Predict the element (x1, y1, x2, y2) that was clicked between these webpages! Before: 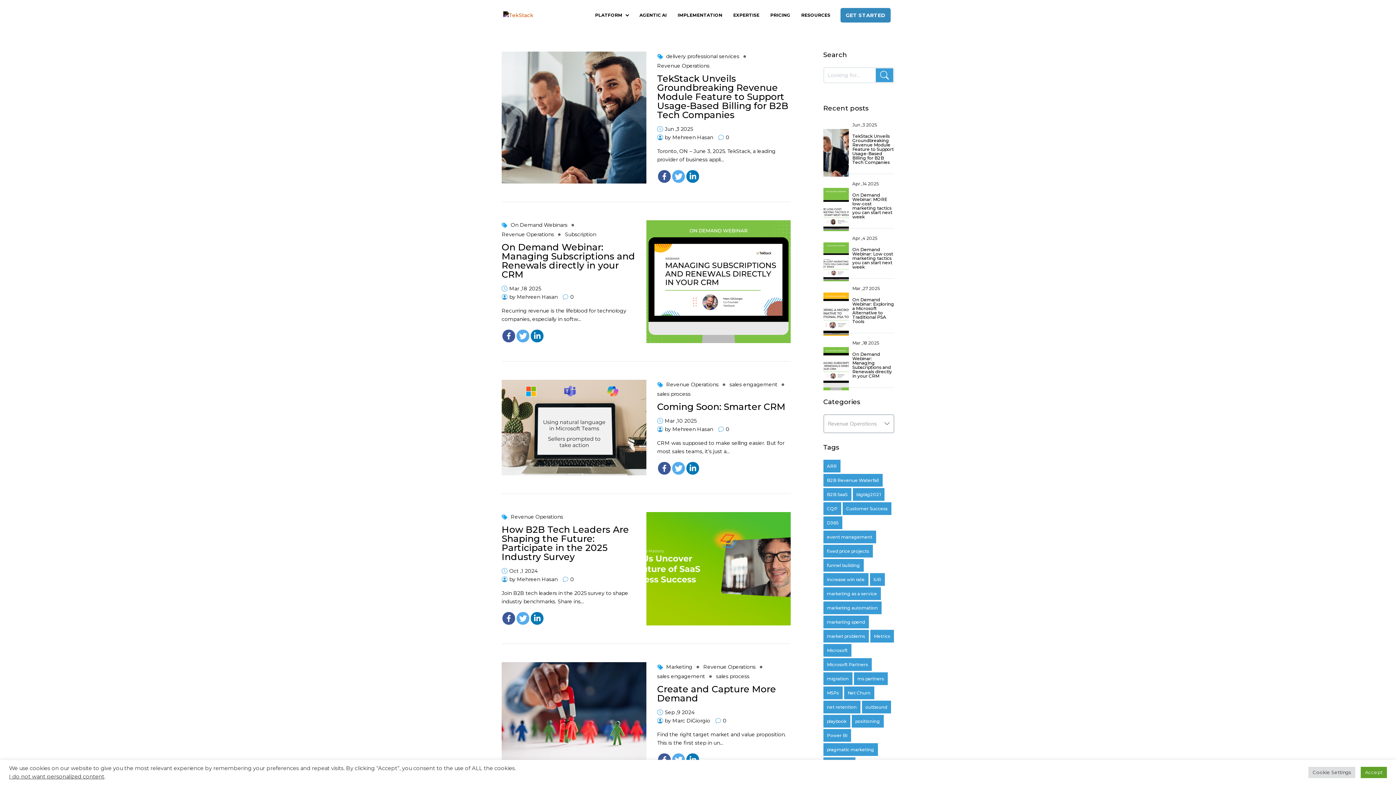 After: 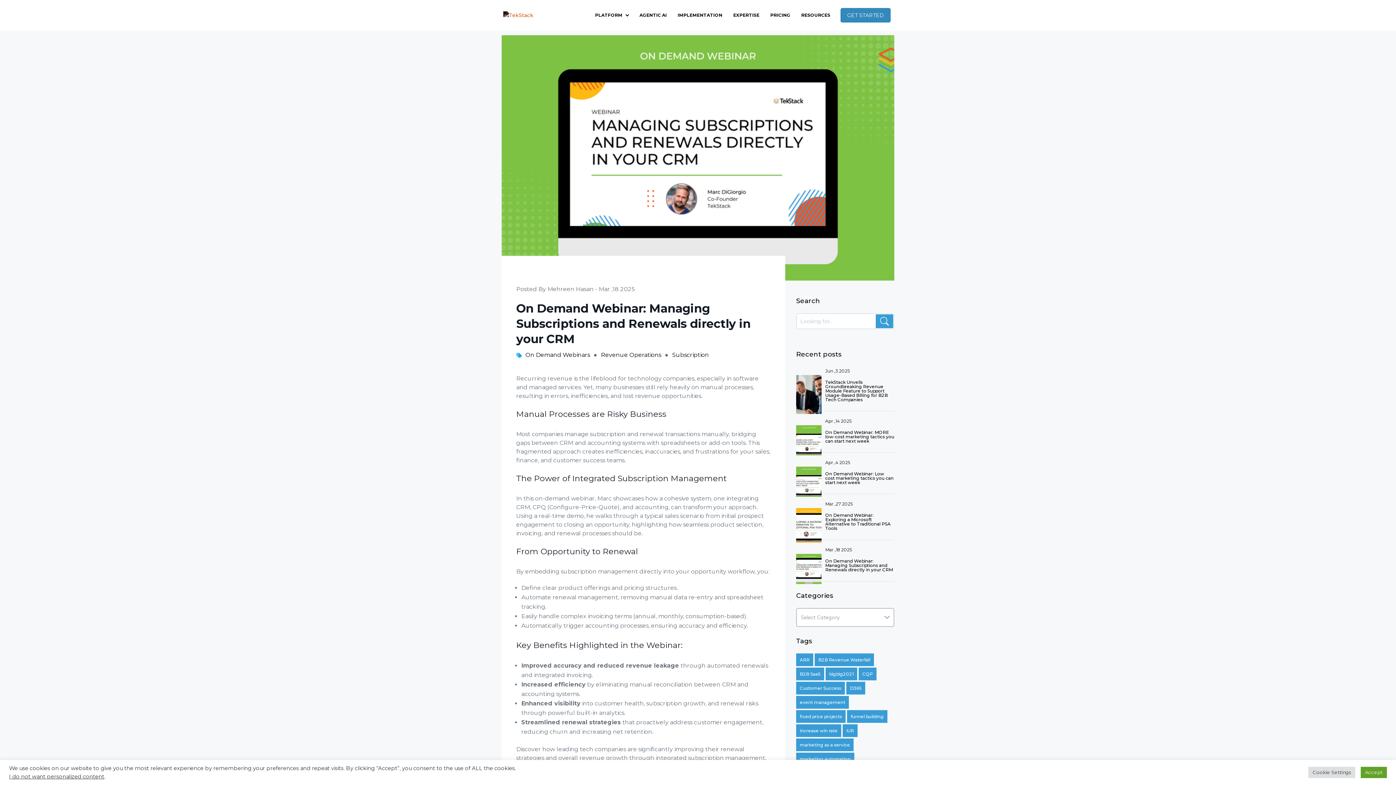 Action: bbox: (852, 351, 892, 378) label: On Demand Webinar: Managing Subscriptions and Renewals directly in your CRM